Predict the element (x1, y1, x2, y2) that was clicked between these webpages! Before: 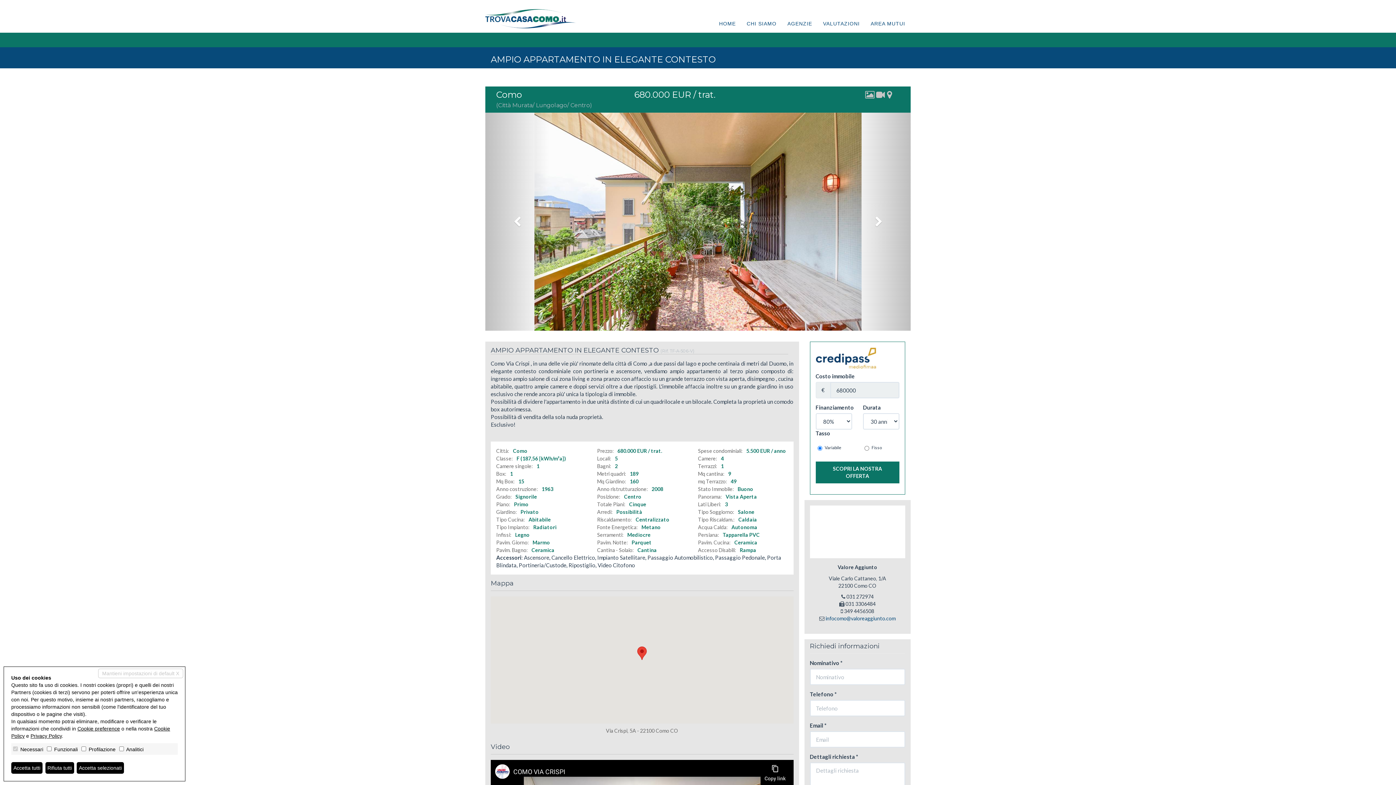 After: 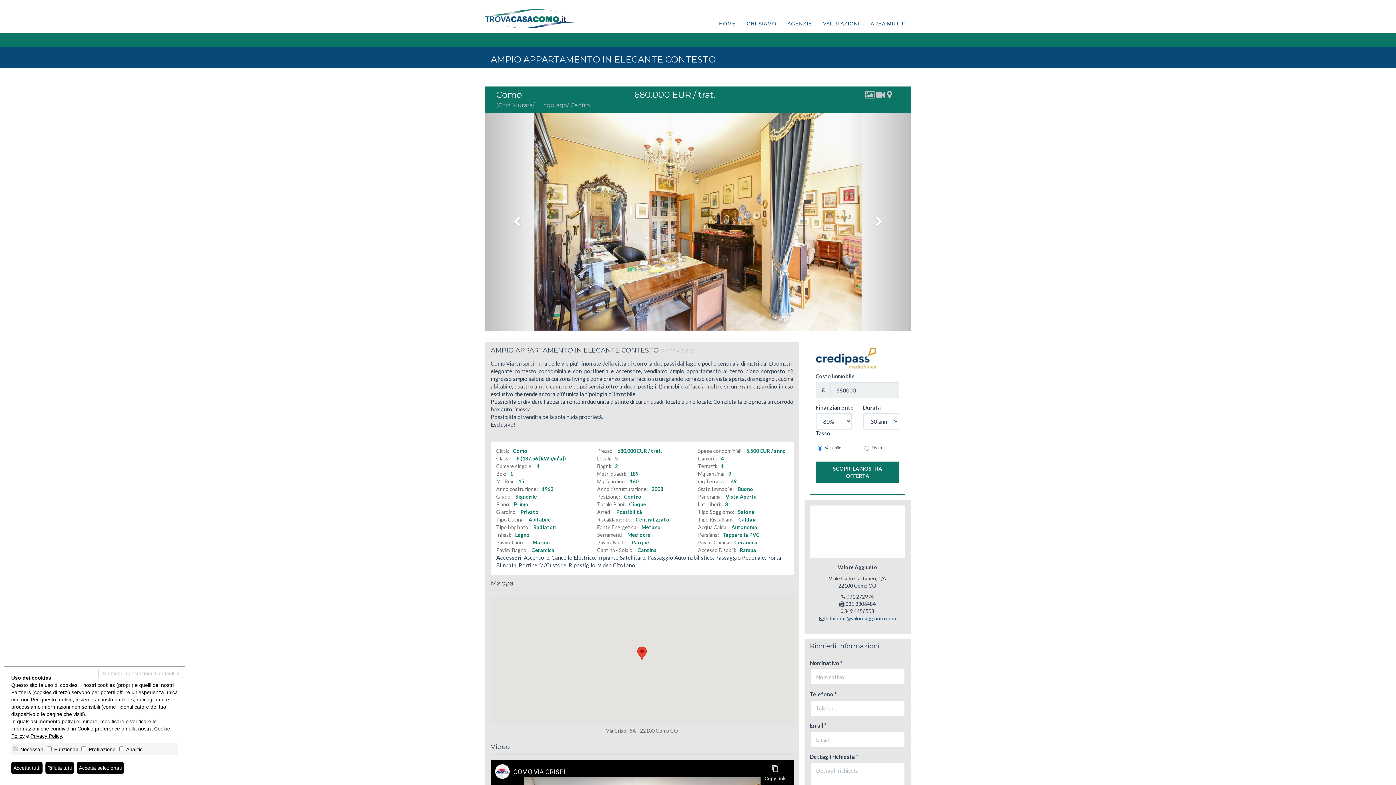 Action: bbox: (77, 726, 120, 731) label: Cookie preference